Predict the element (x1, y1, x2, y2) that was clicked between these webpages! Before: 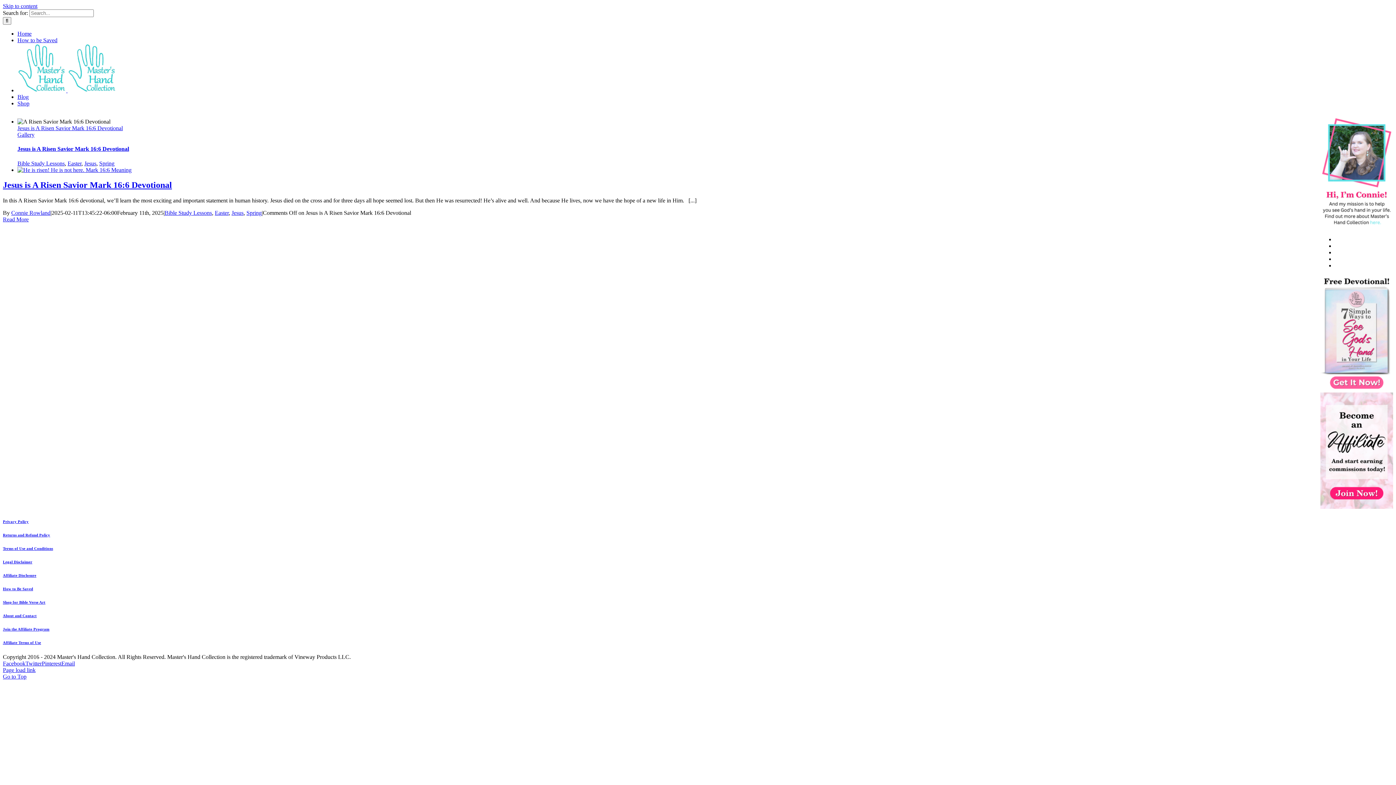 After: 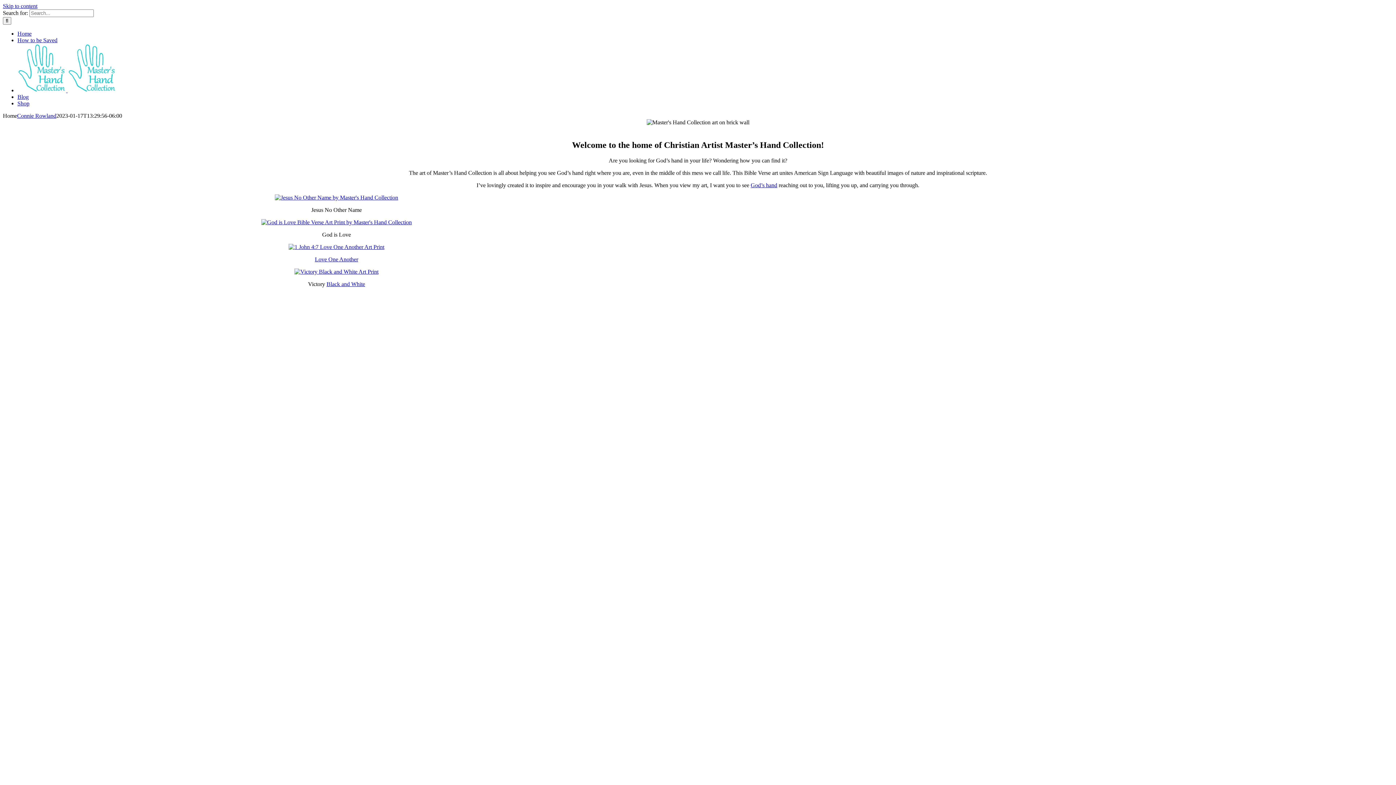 Action: label:   bbox: (17, 87, 116, 93)